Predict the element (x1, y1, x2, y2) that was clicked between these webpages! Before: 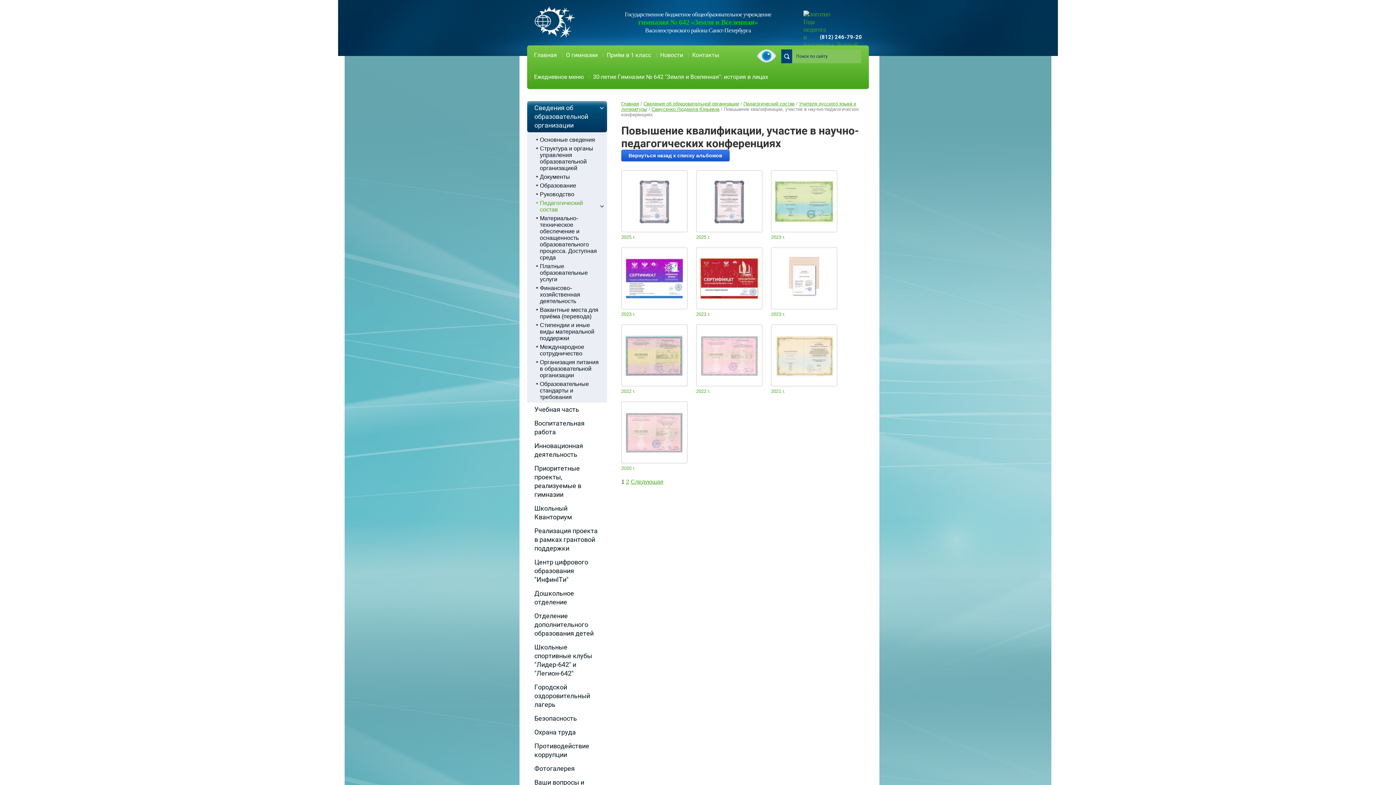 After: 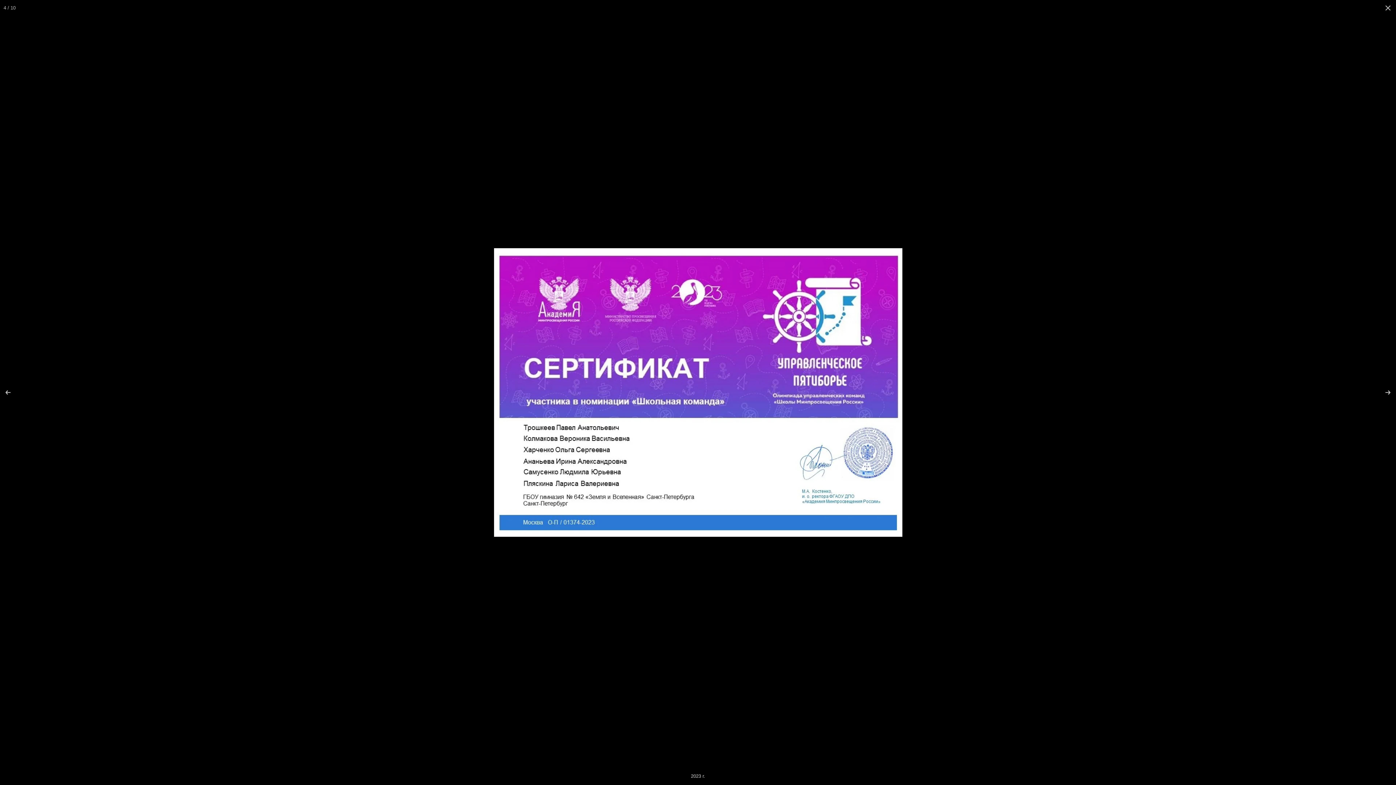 Action: bbox: (621, 247, 687, 309)